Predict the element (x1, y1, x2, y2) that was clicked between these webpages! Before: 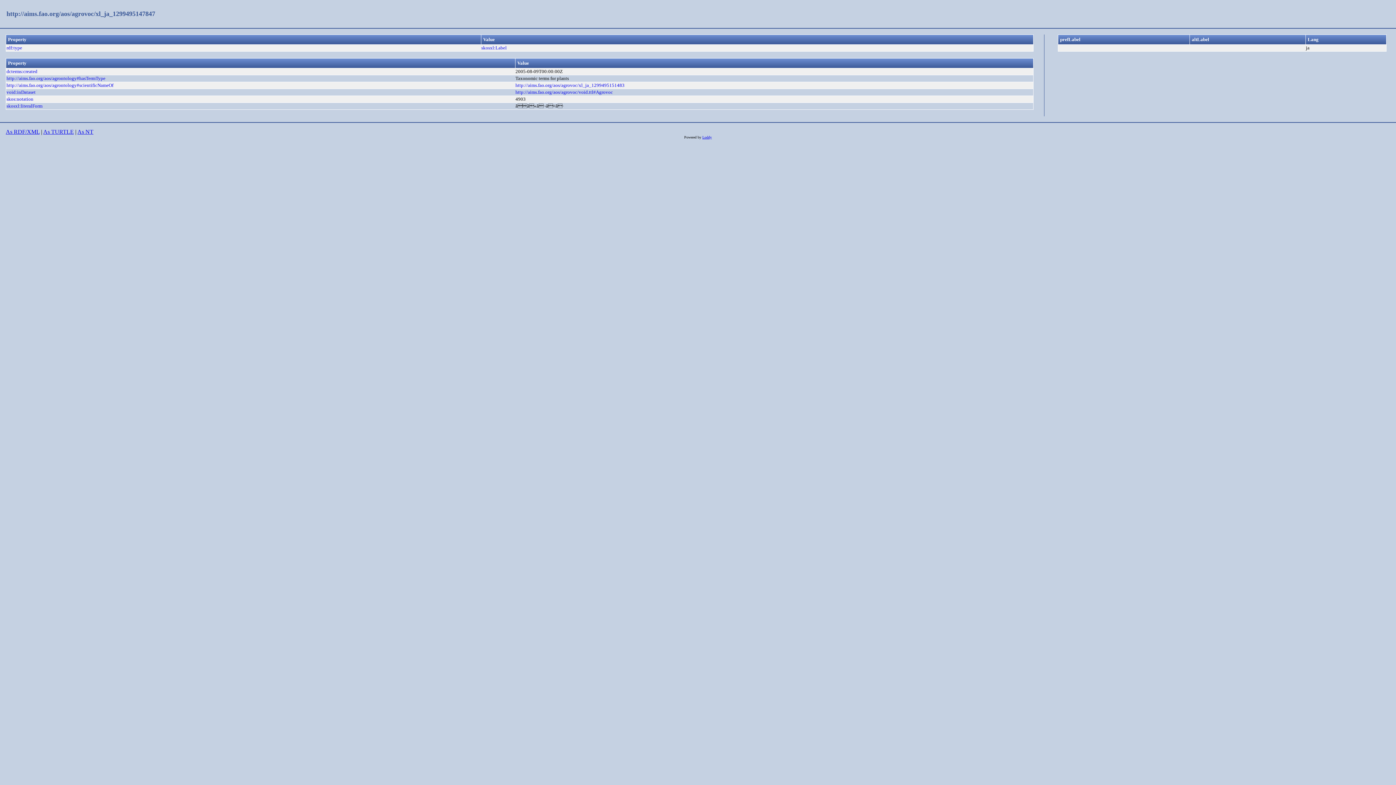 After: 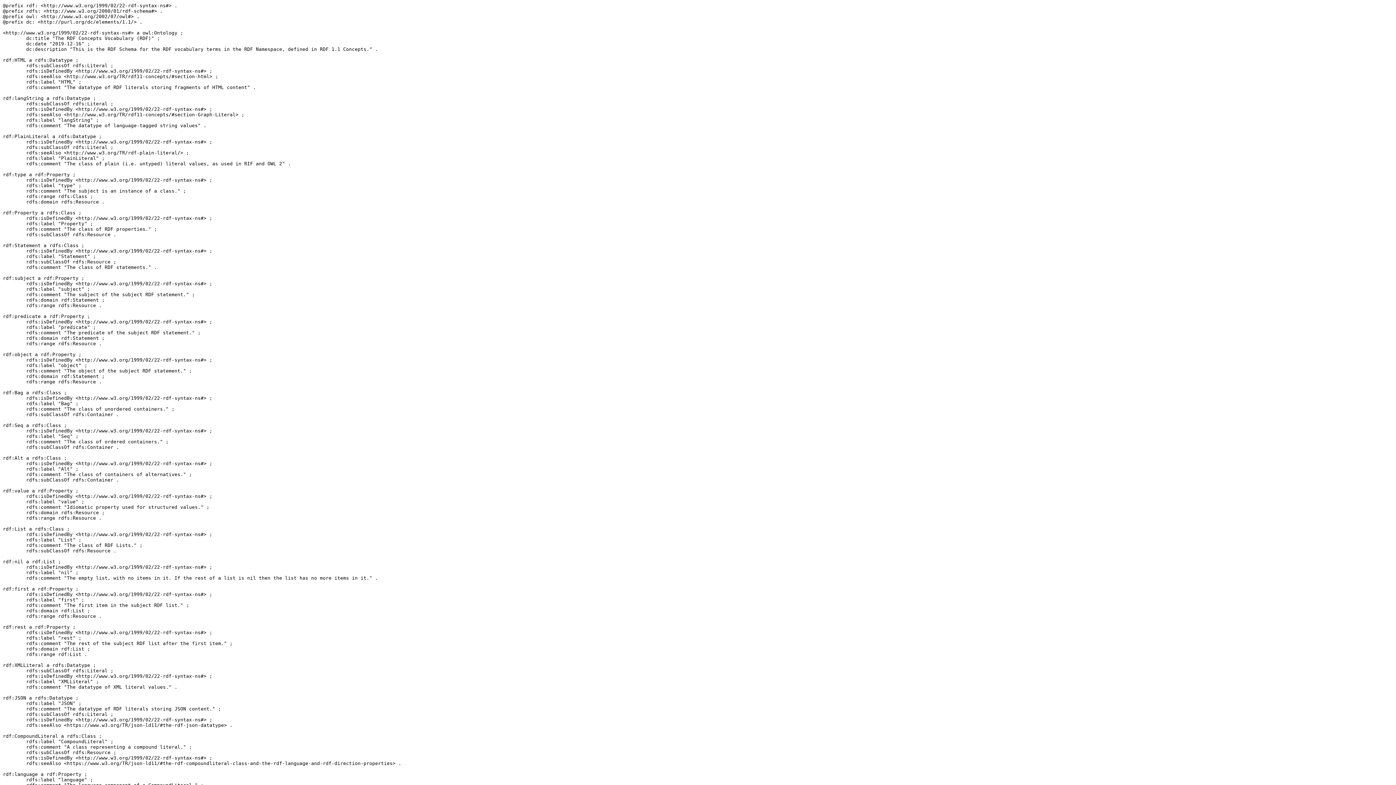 Action: label: rdf:type bbox: (6, 45, 22, 50)